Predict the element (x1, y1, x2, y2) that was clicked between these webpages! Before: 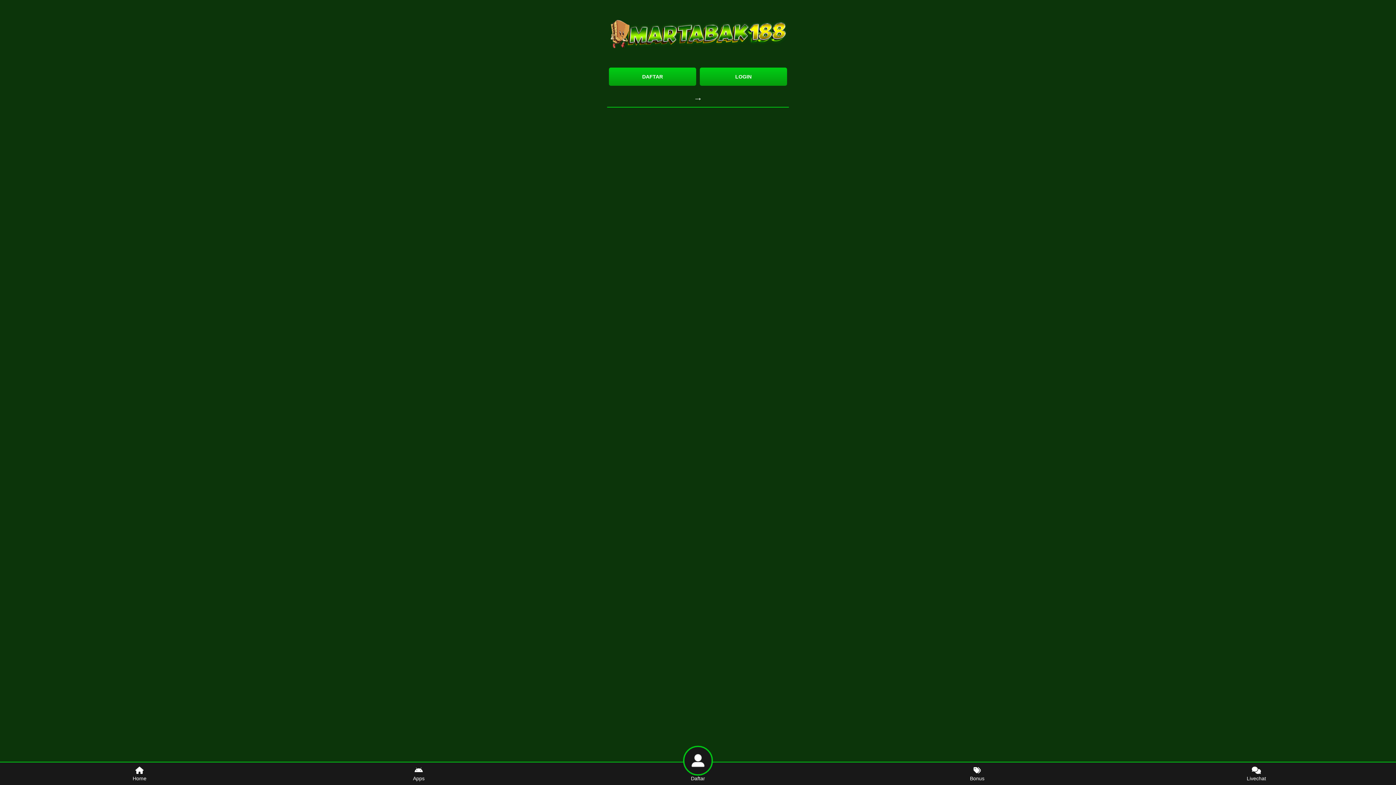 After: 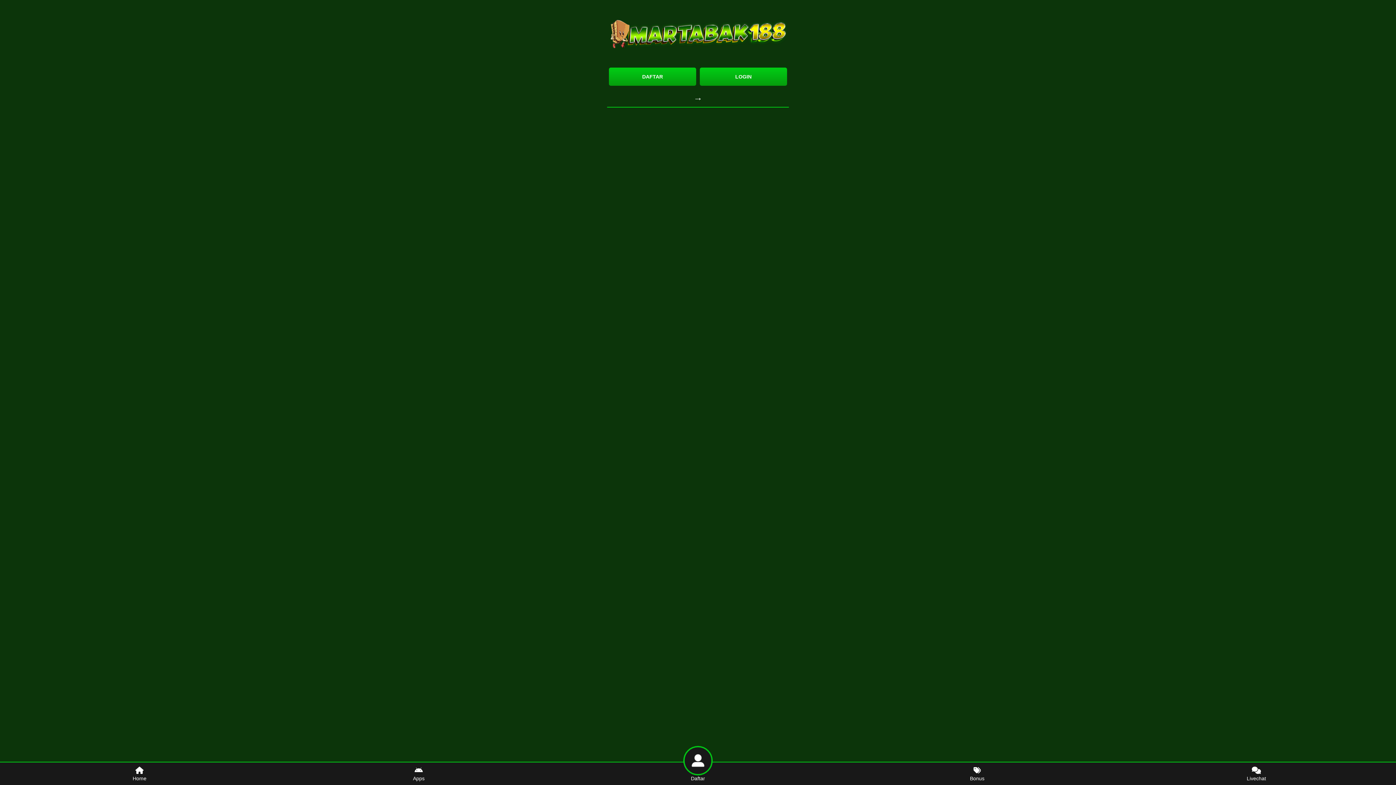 Action: bbox: (837, 762, 1117, 785) label: Bonus